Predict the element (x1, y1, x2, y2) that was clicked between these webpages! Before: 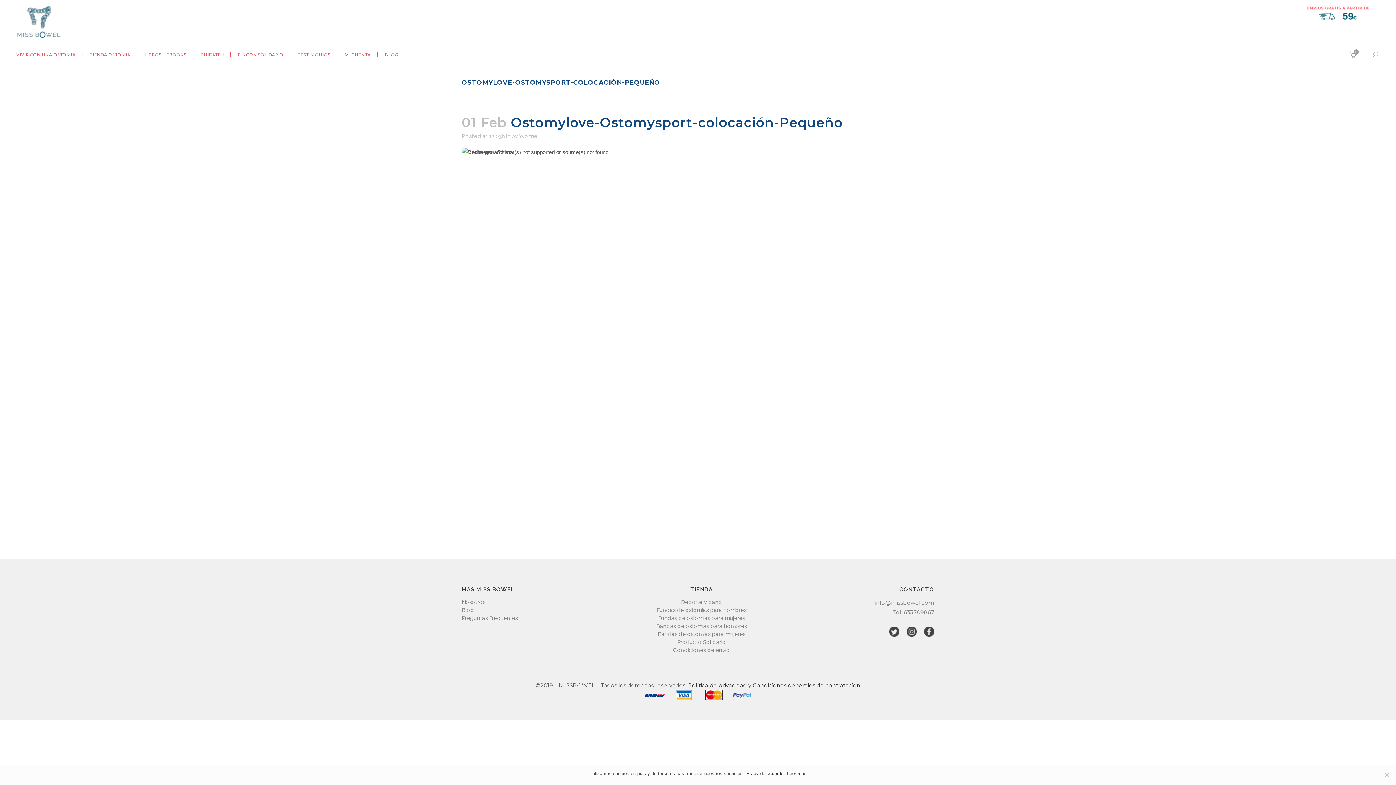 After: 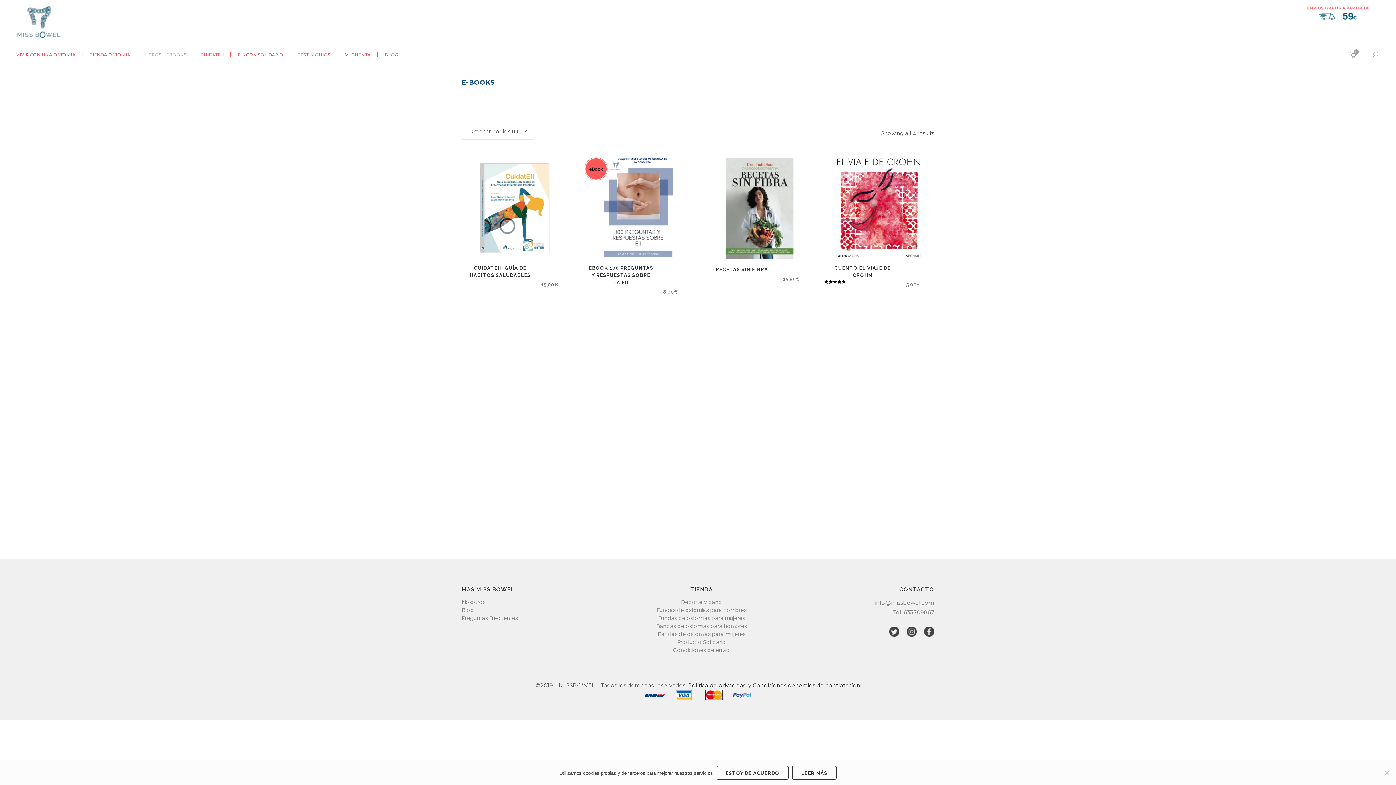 Action: bbox: (138, 44, 193, 65) label: LIBROS – EBOOKS